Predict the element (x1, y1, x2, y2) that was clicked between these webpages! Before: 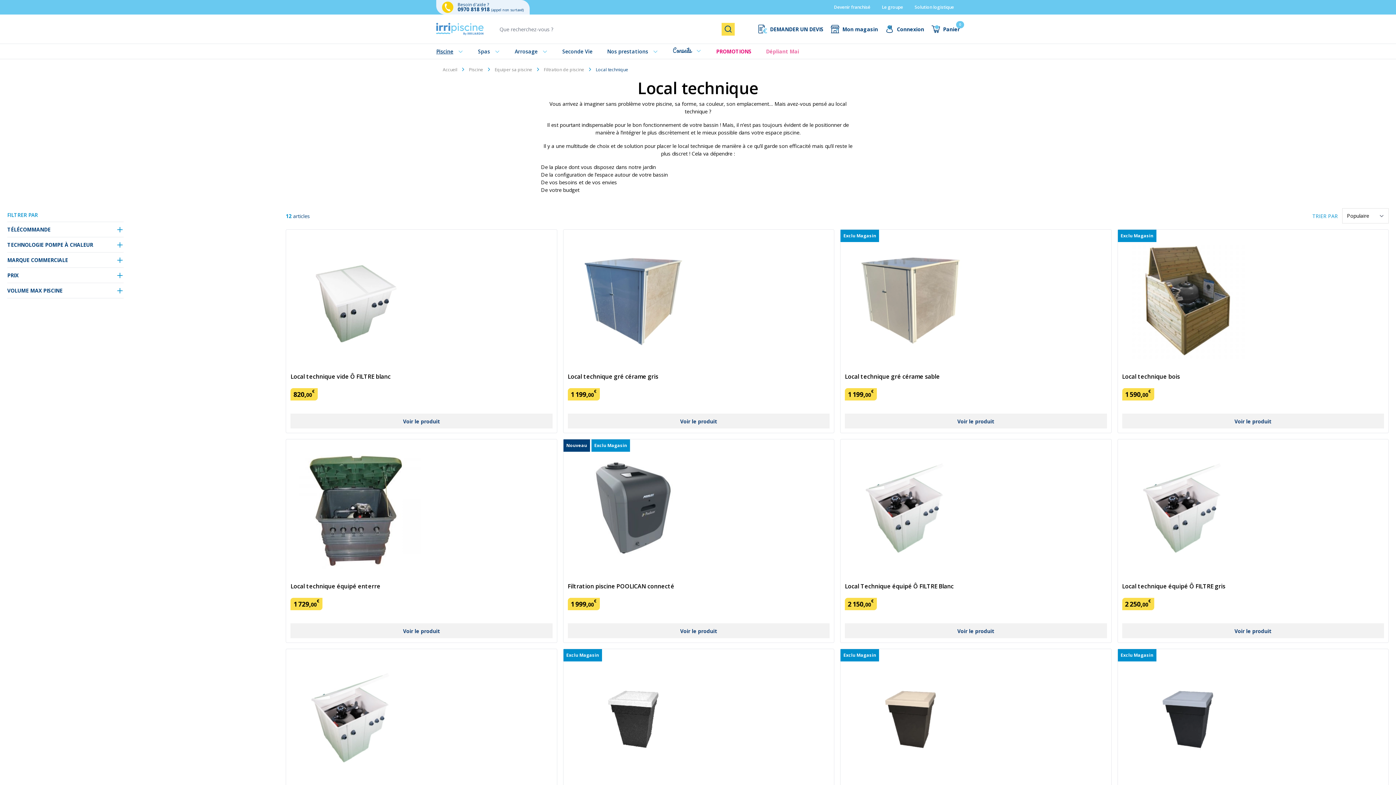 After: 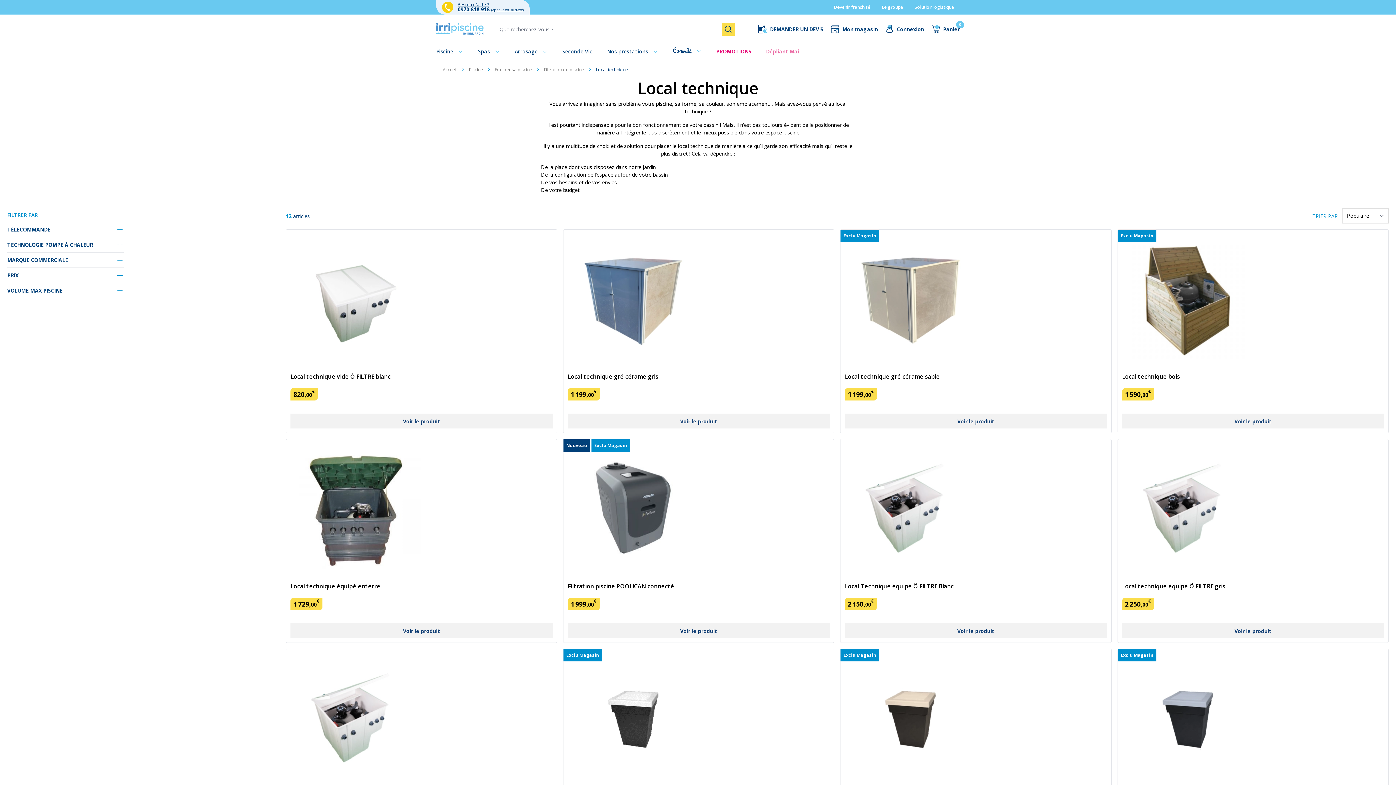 Action: label: 0970 818 918  bbox: (457, 5, 491, 12)